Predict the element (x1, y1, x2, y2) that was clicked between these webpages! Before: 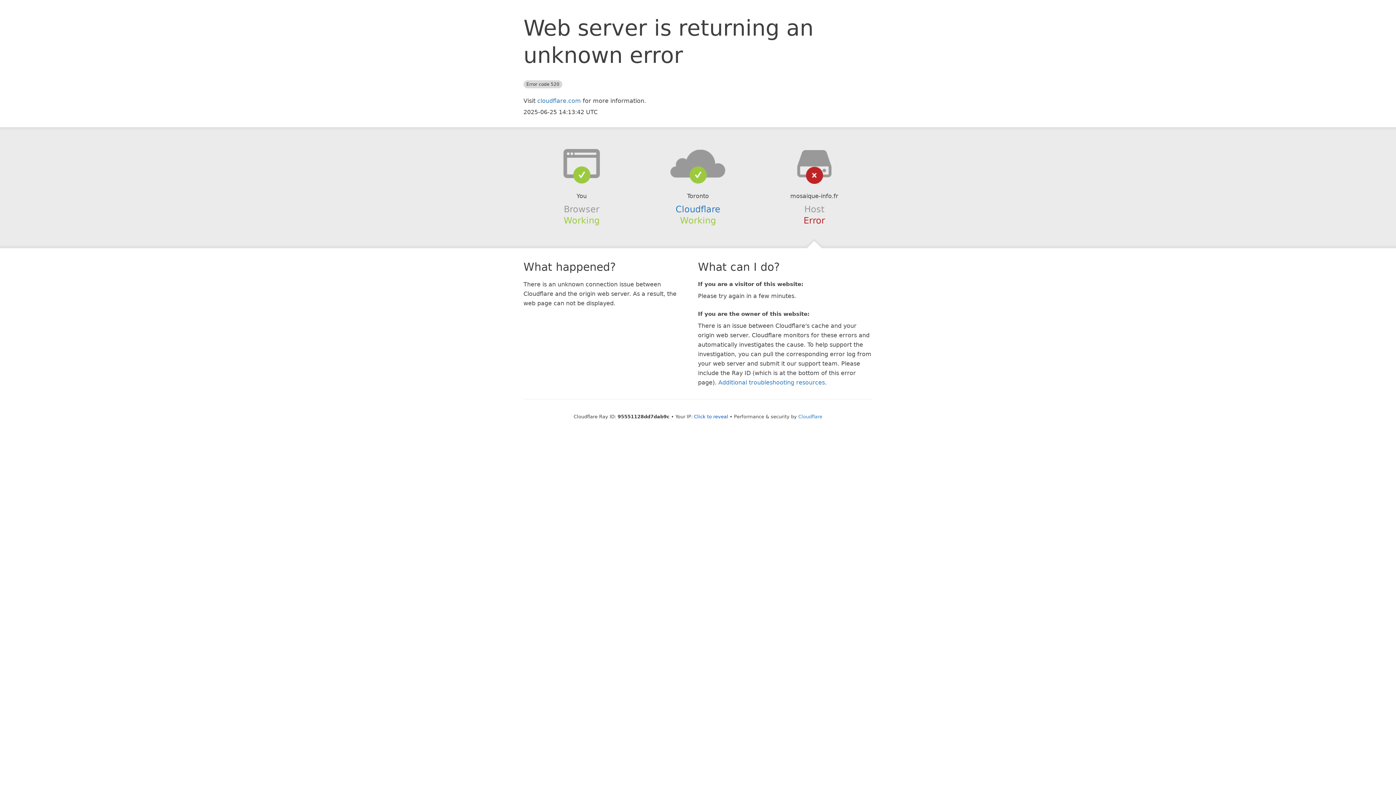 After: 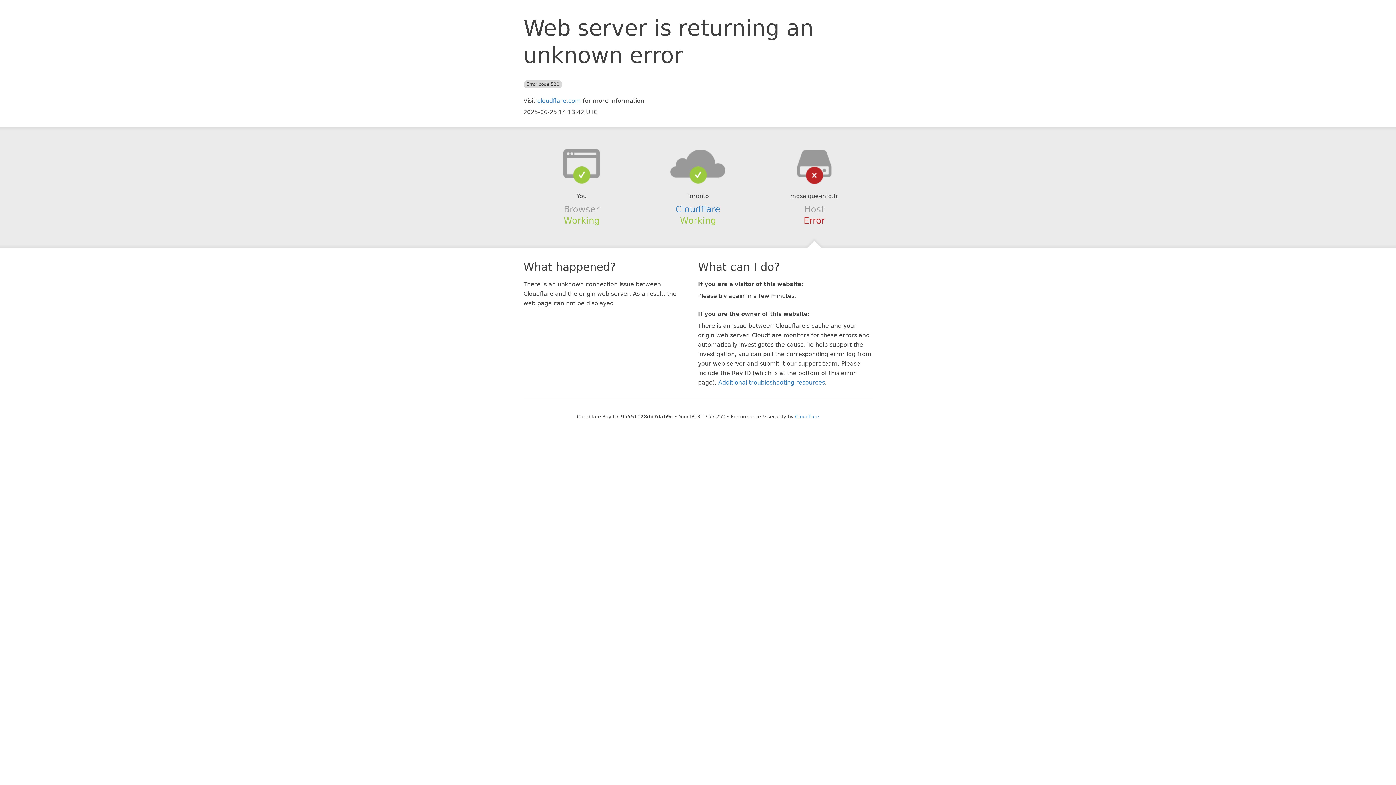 Action: bbox: (694, 414, 728, 419) label: Click to reveal